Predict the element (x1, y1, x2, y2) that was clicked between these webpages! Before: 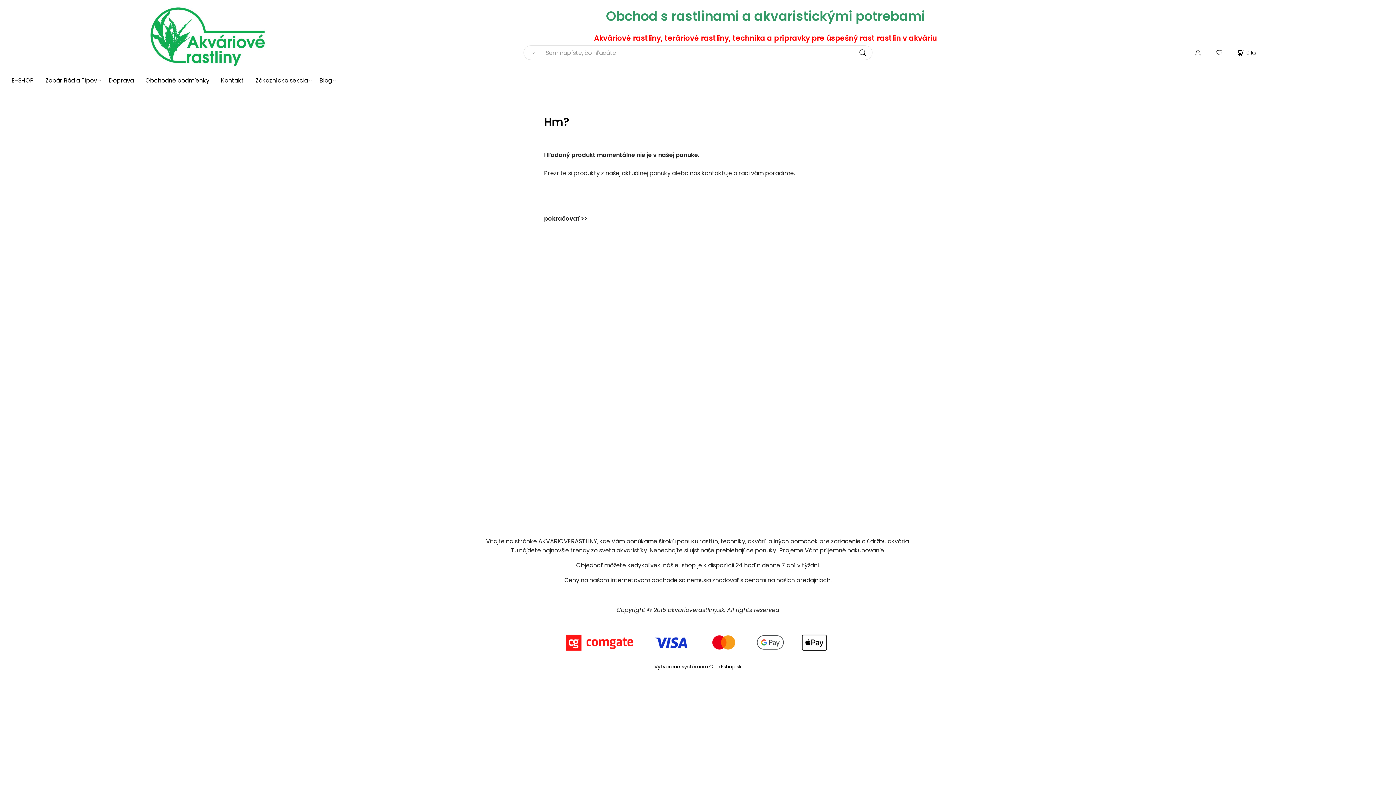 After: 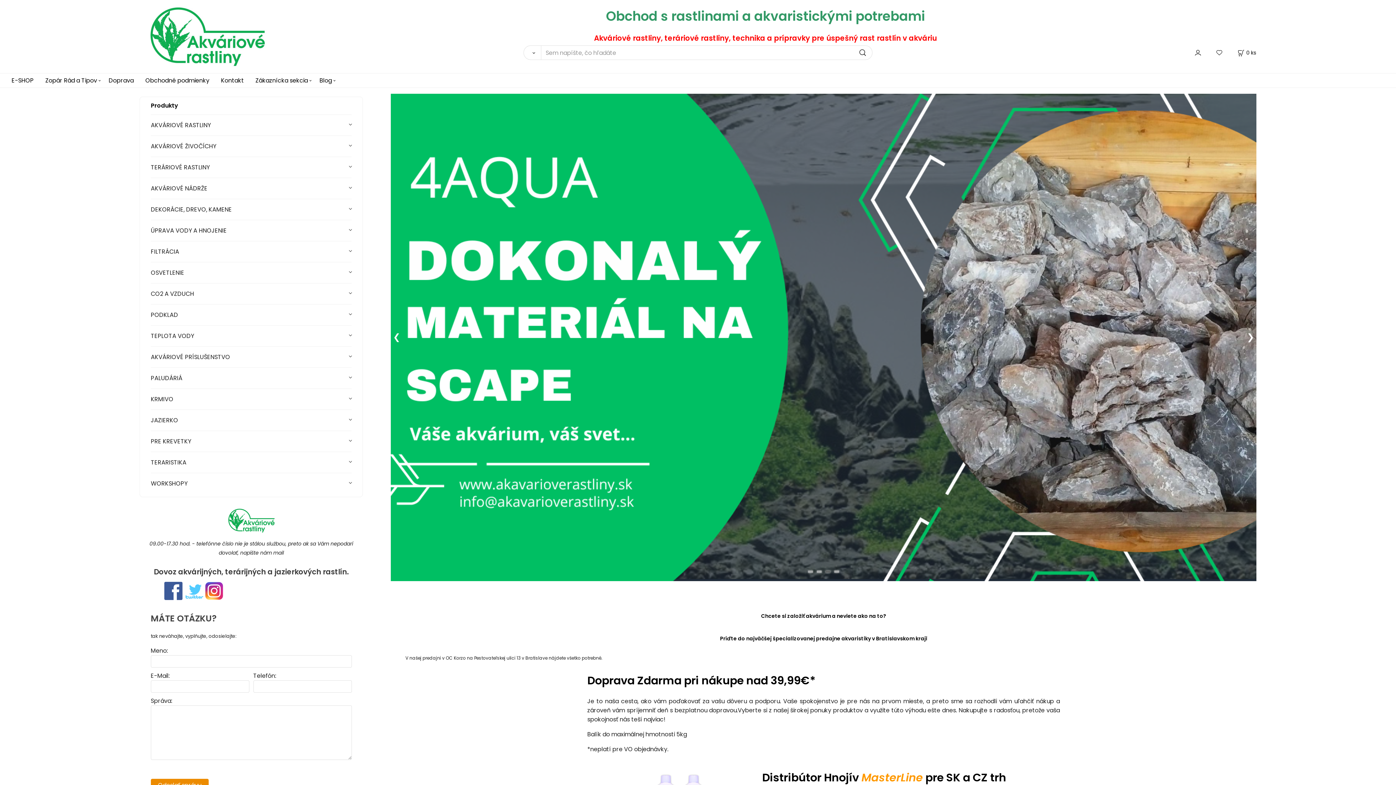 Action: bbox: (544, 214, 587, 222) label: pokračovať >>